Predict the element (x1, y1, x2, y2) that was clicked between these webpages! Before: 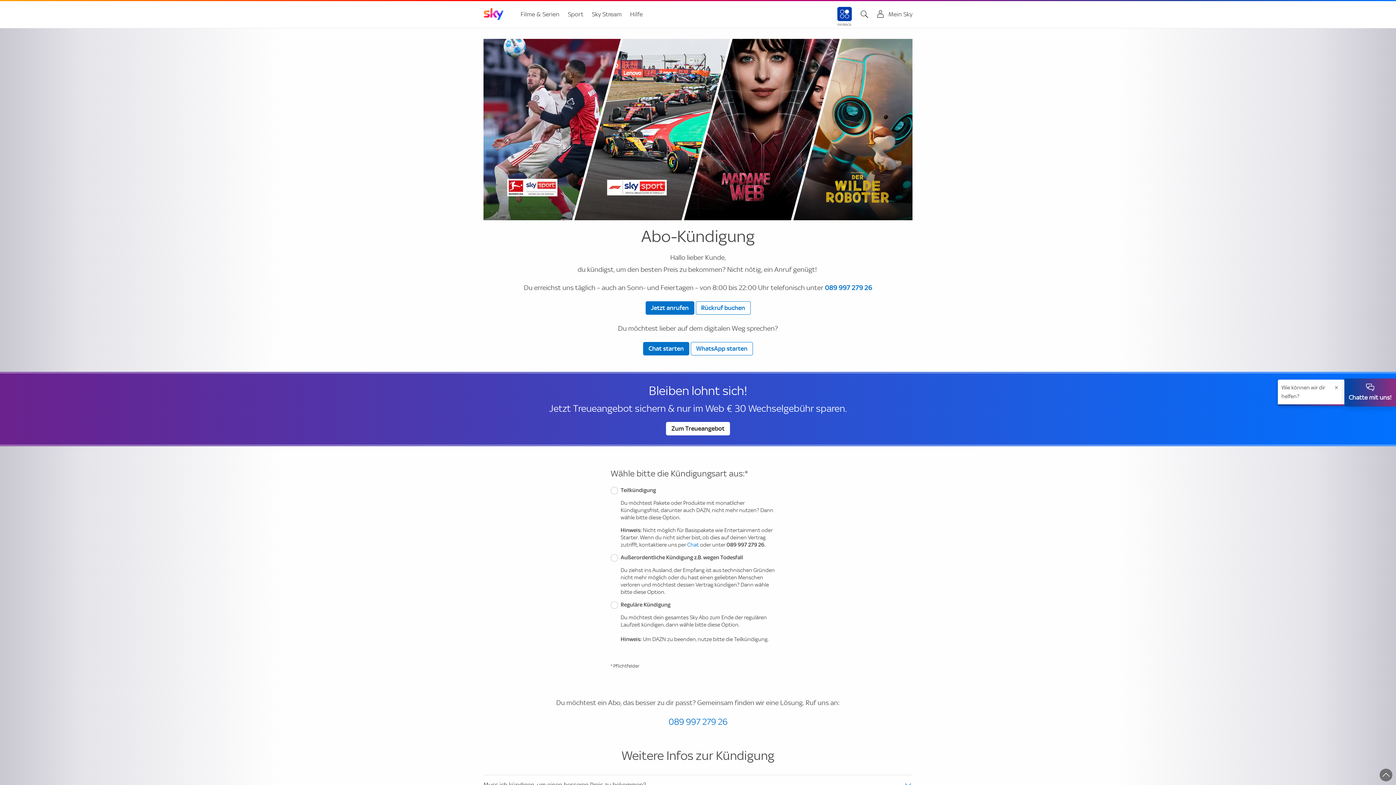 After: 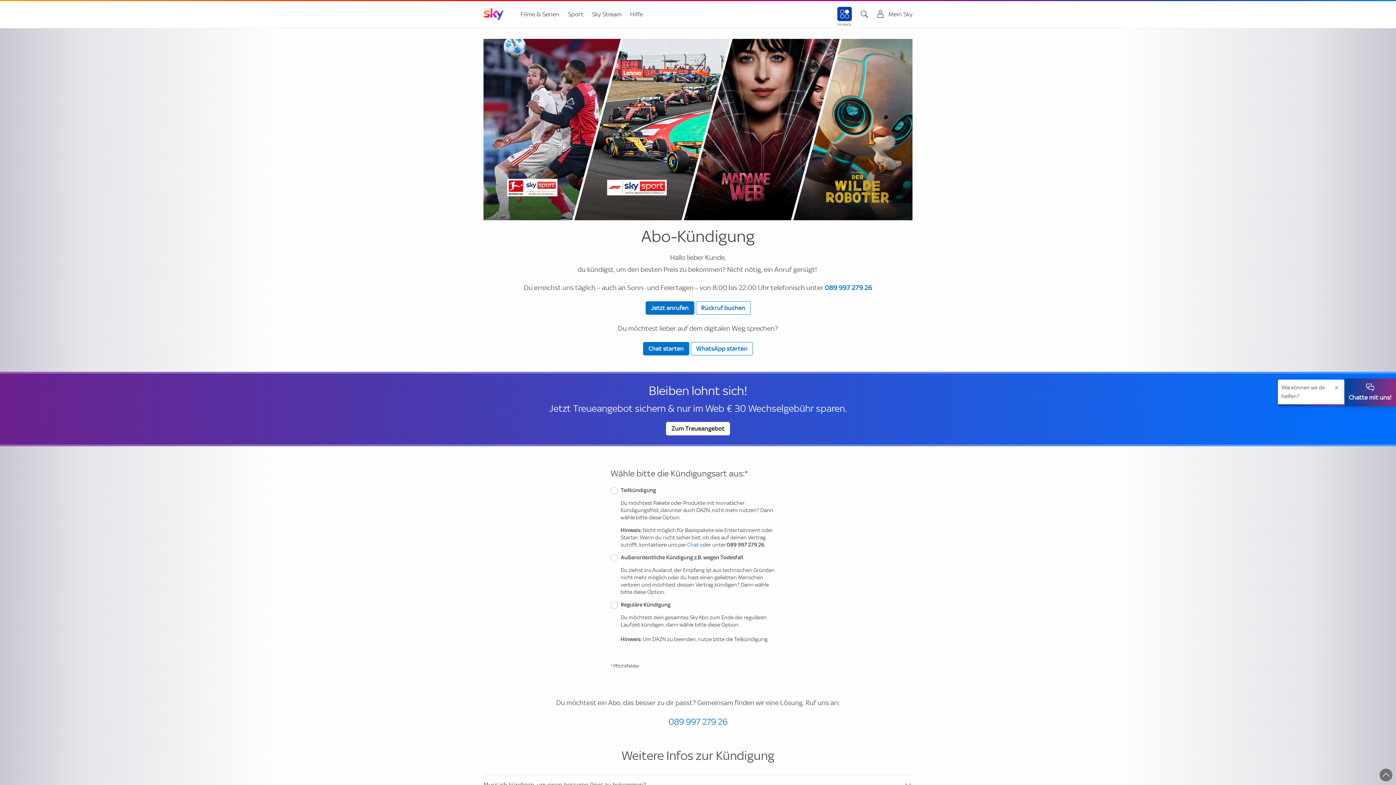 Action: bbox: (1380, 769, 1392, 781)